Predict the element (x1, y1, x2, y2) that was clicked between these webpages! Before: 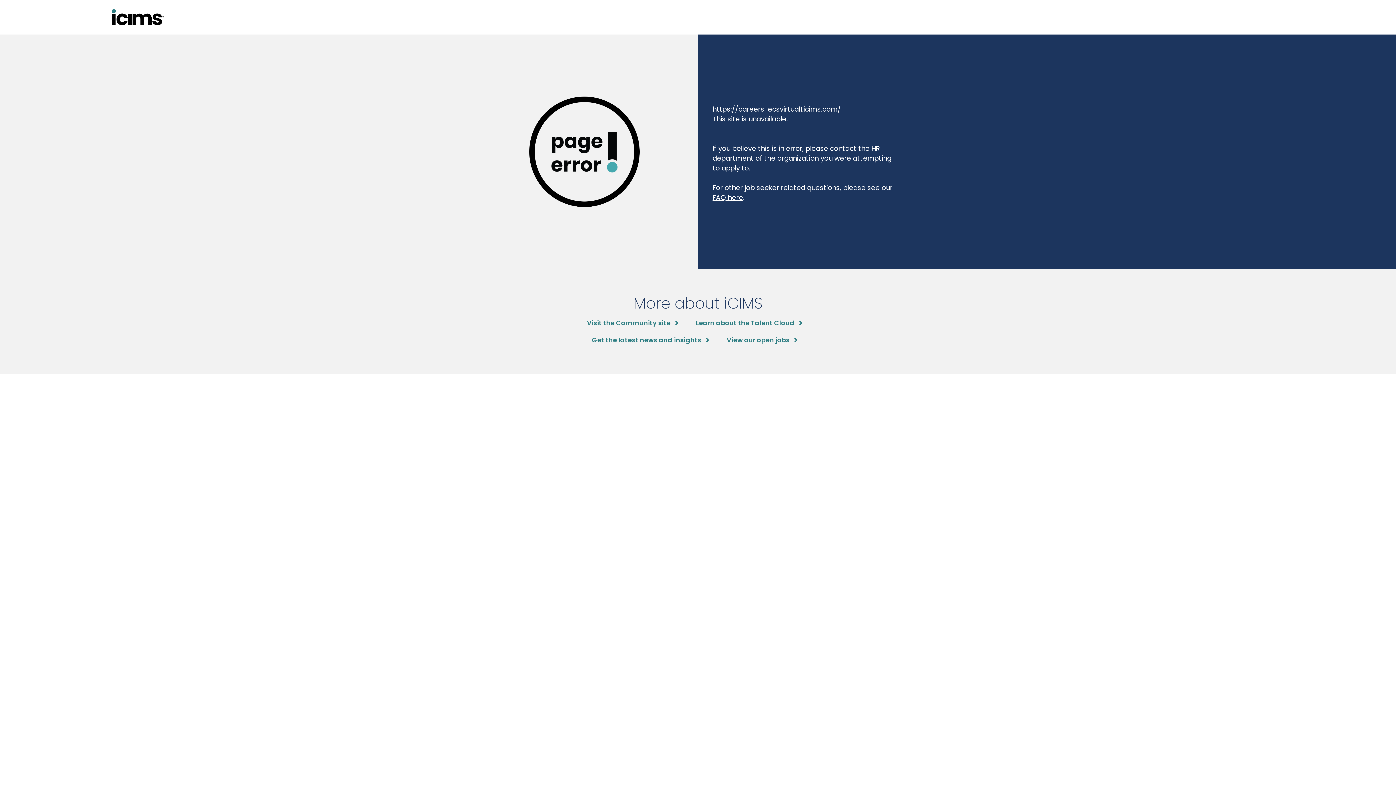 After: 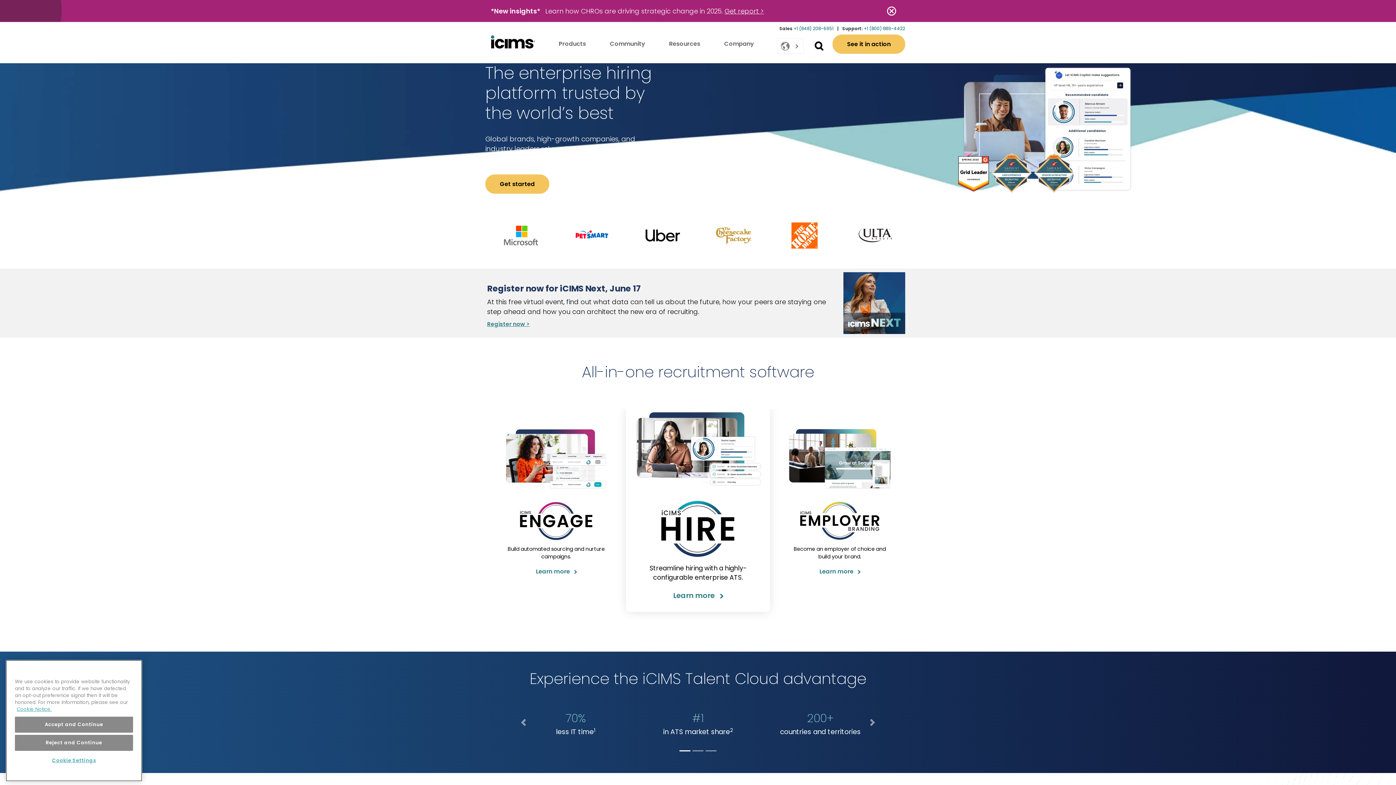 Action: label: Learn about the Talent Cloud bbox: (696, 318, 802, 327)